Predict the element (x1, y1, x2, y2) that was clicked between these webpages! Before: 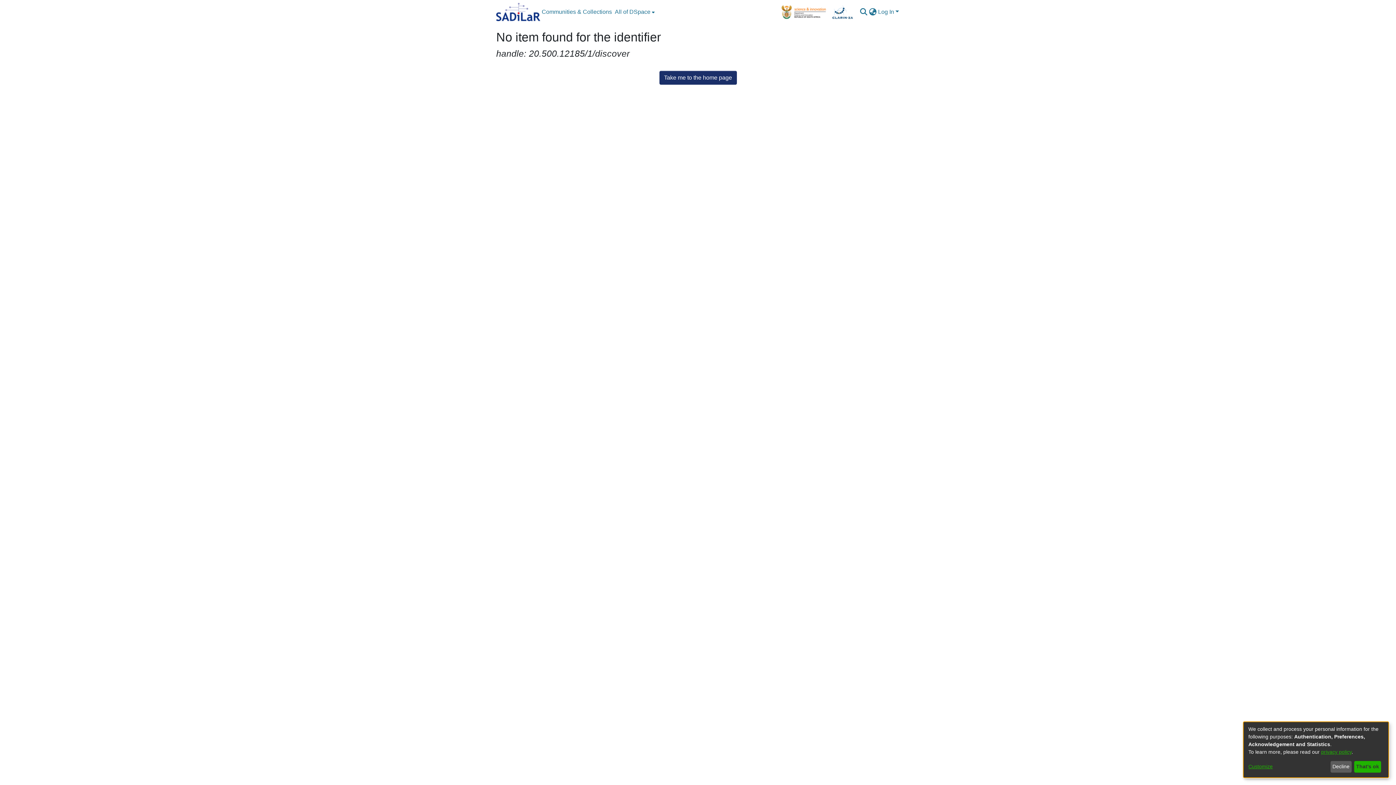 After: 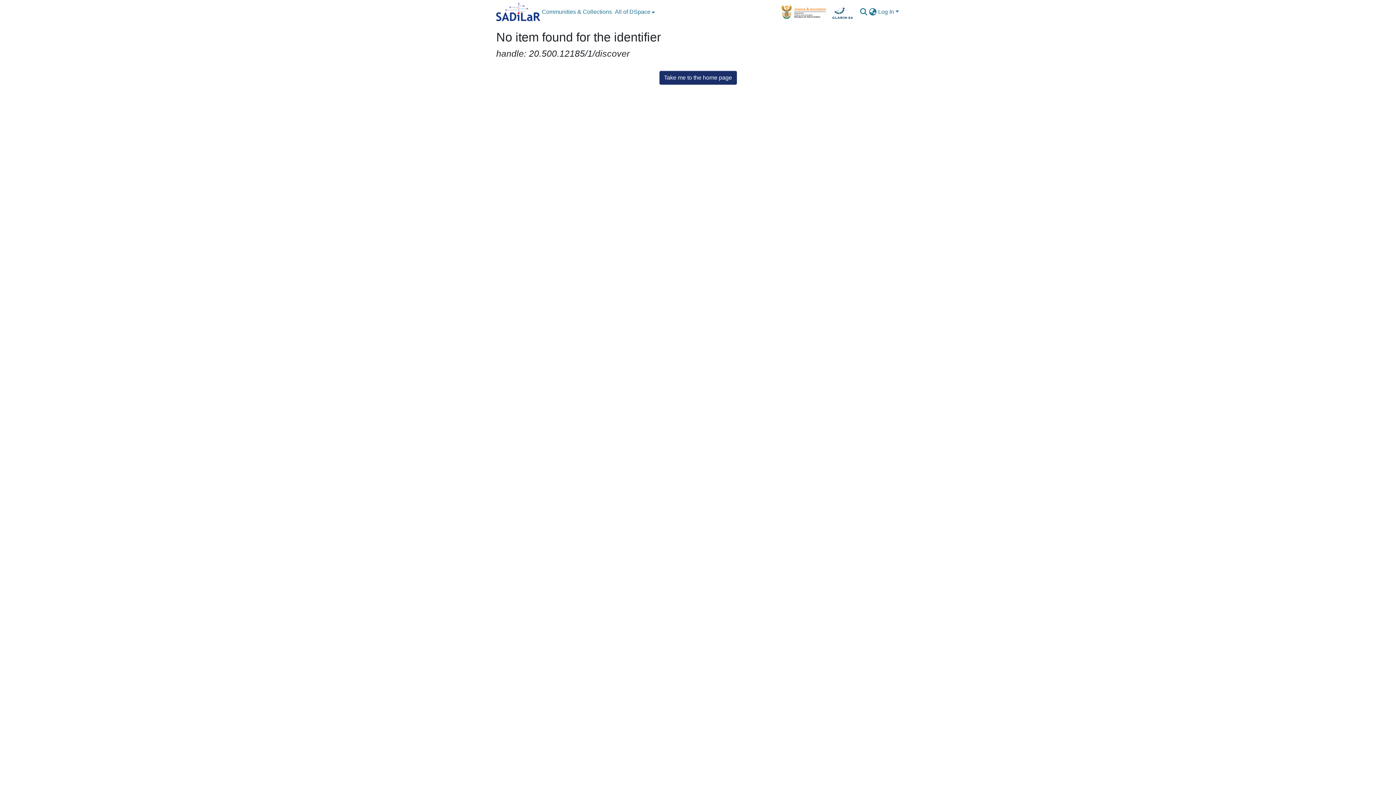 Action: bbox: (1354, 761, 1381, 773) label: That's ok